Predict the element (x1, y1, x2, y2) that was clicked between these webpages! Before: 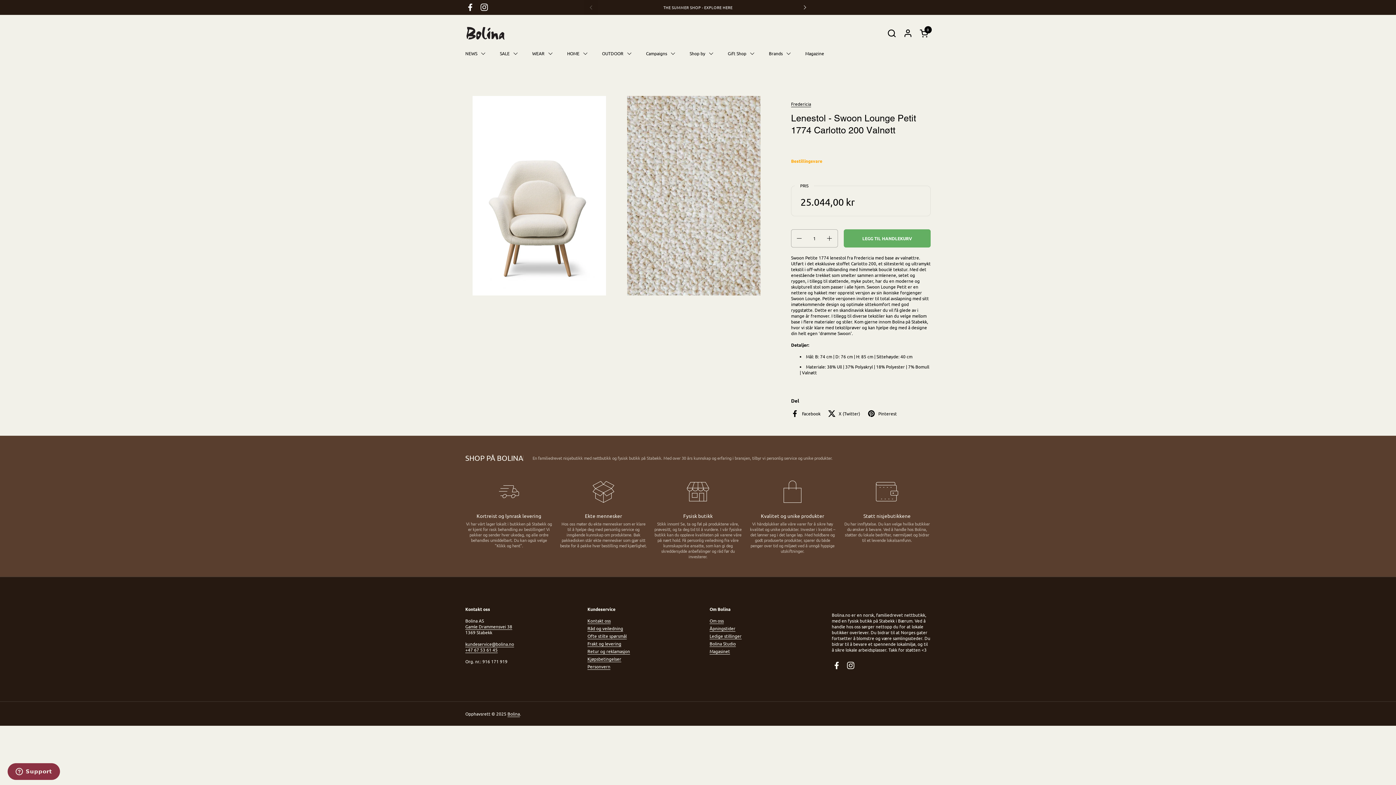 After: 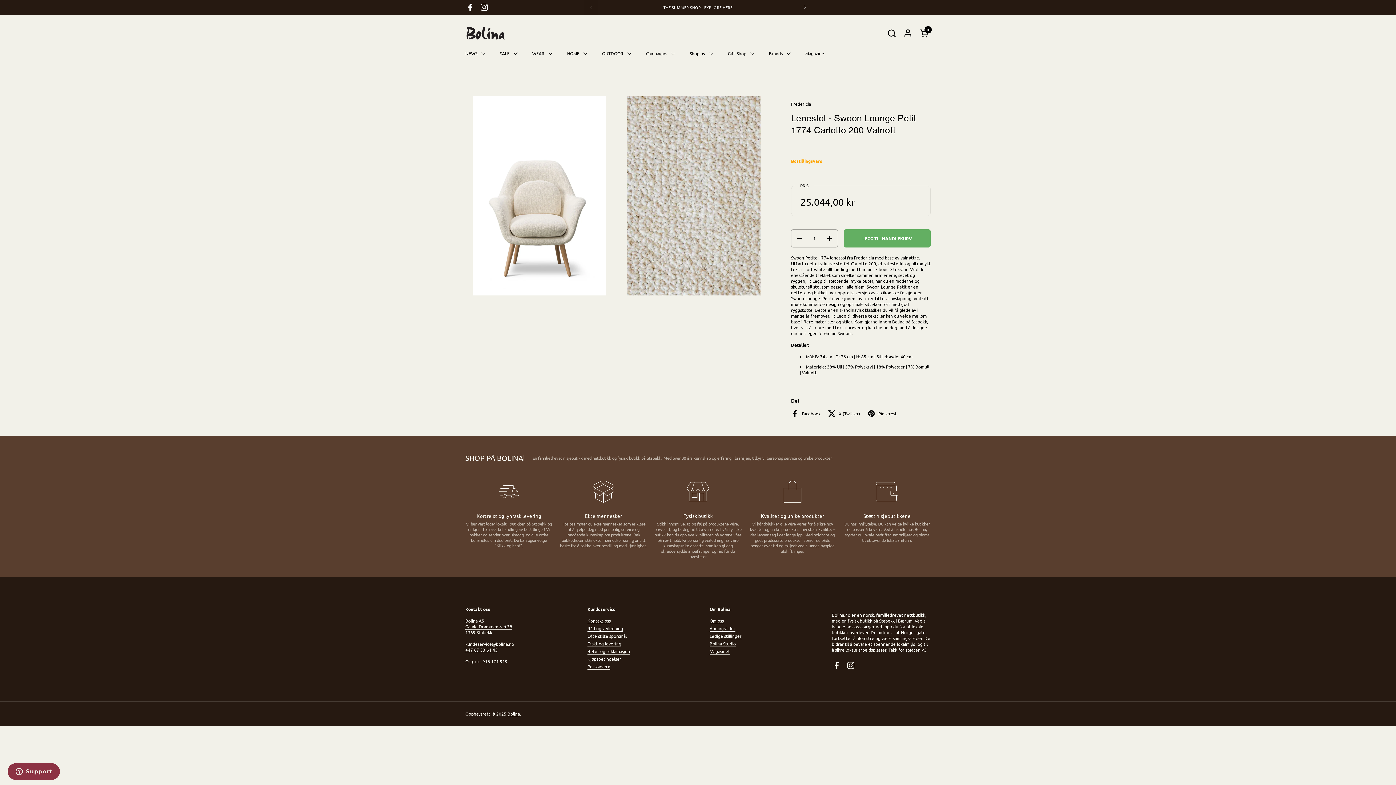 Action: label: Gamle Drammensvei 38
 bbox: (465, 624, 512, 630)